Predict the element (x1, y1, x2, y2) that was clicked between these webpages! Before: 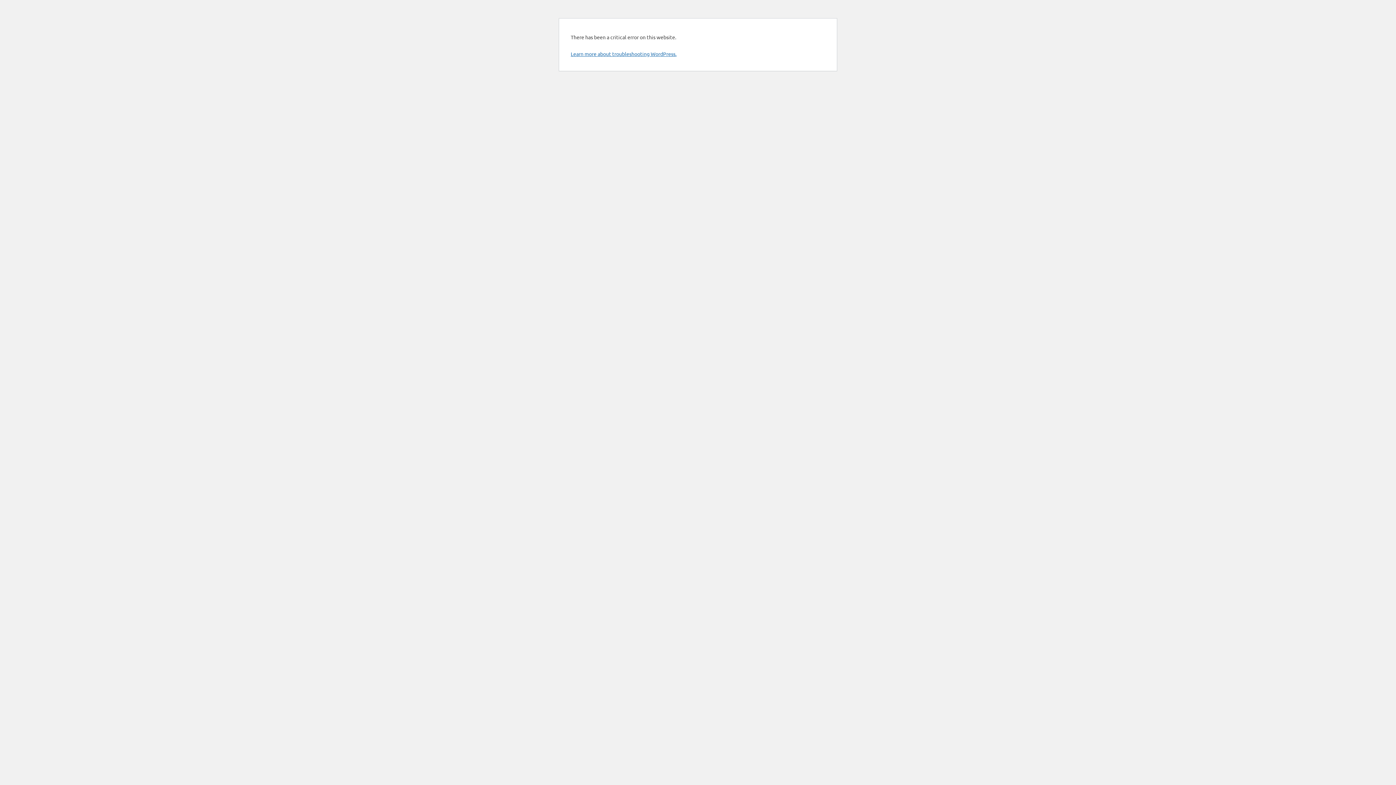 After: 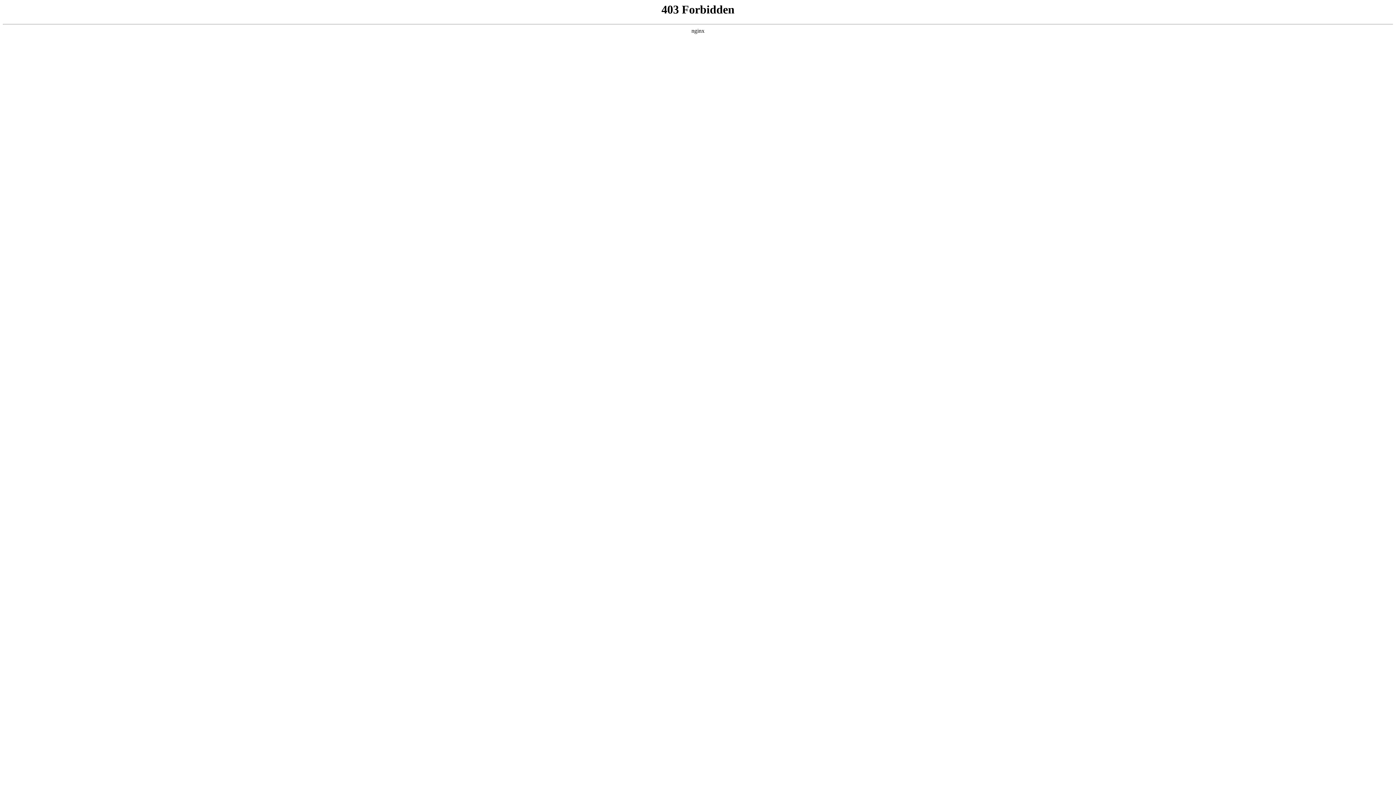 Action: label: Learn more about troubleshooting WordPress. bbox: (570, 50, 676, 57)